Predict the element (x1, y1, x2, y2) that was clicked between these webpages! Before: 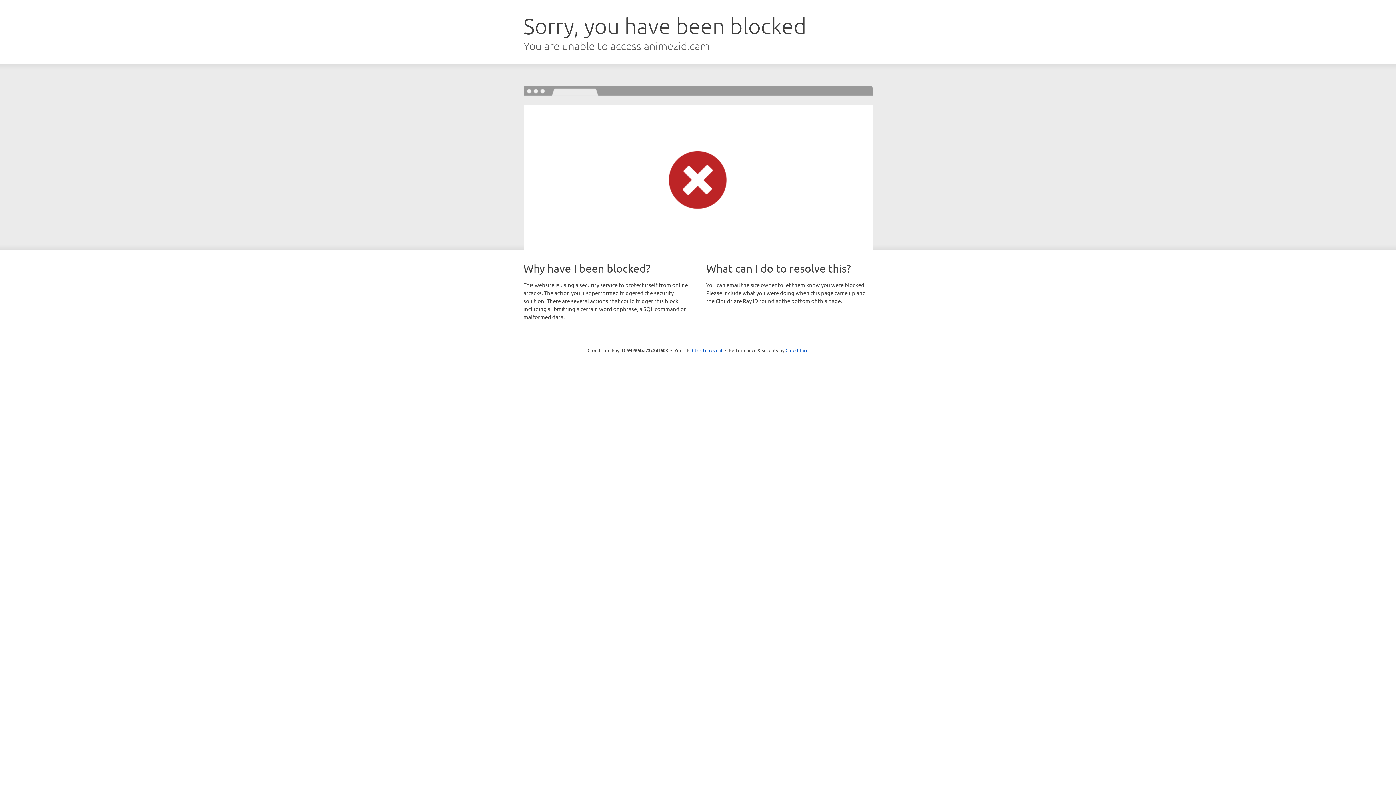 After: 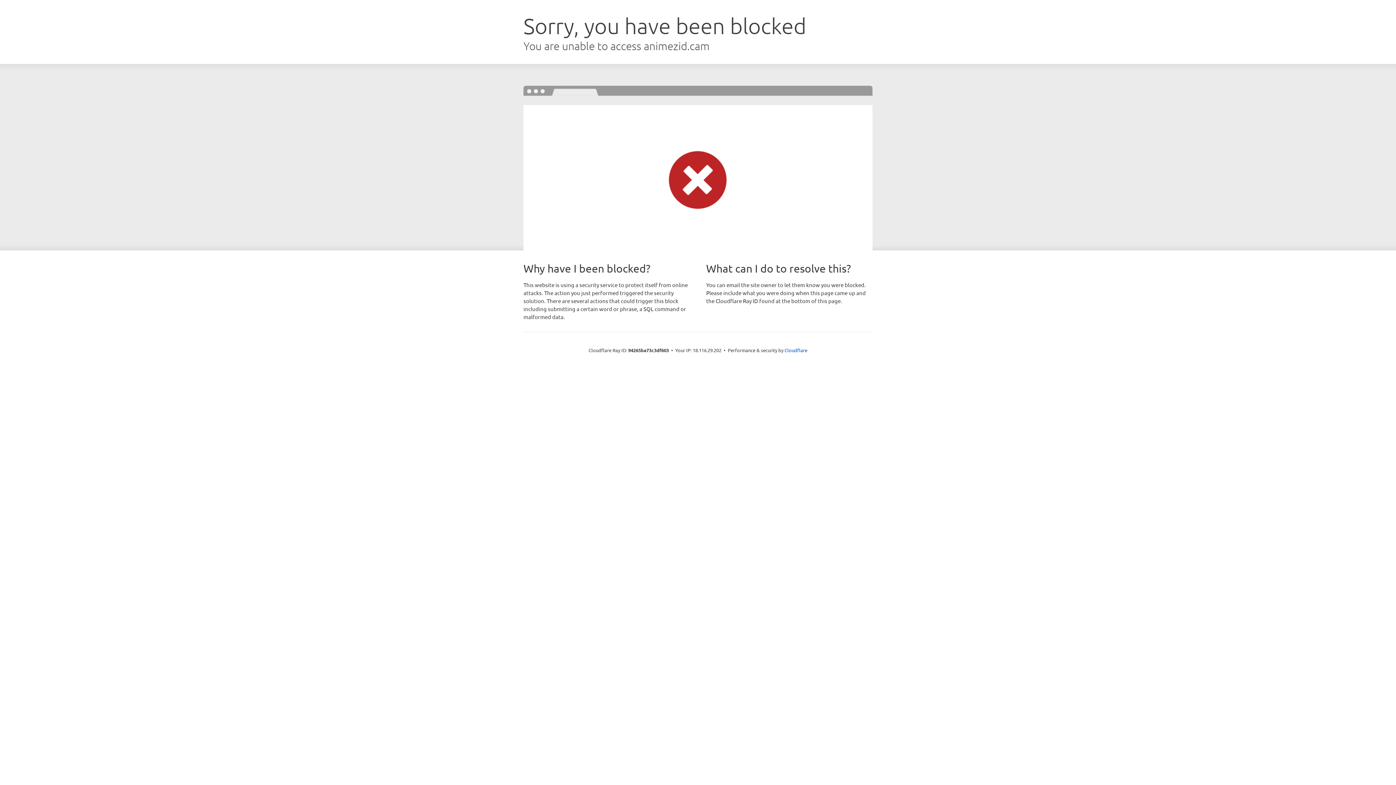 Action: bbox: (692, 346, 722, 353) label: Click to reveal